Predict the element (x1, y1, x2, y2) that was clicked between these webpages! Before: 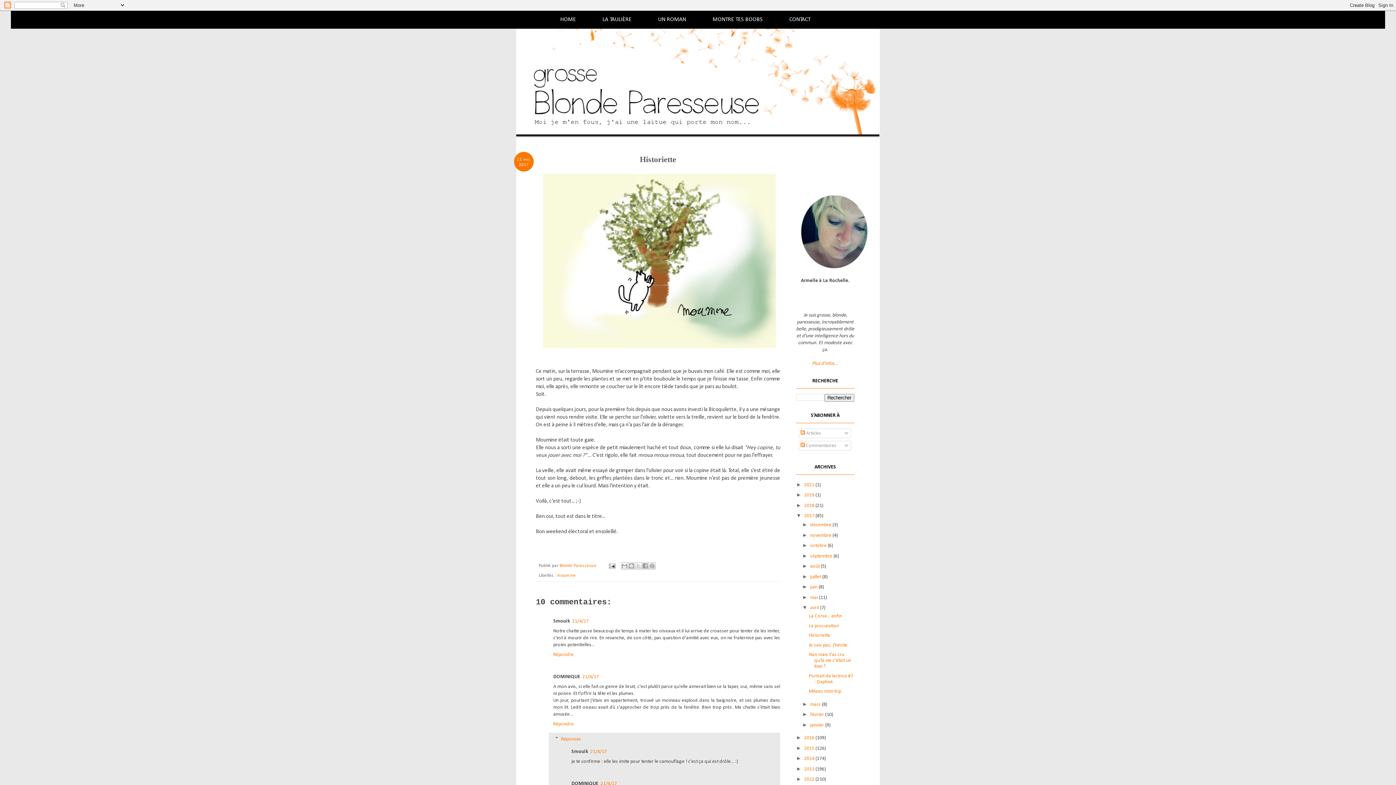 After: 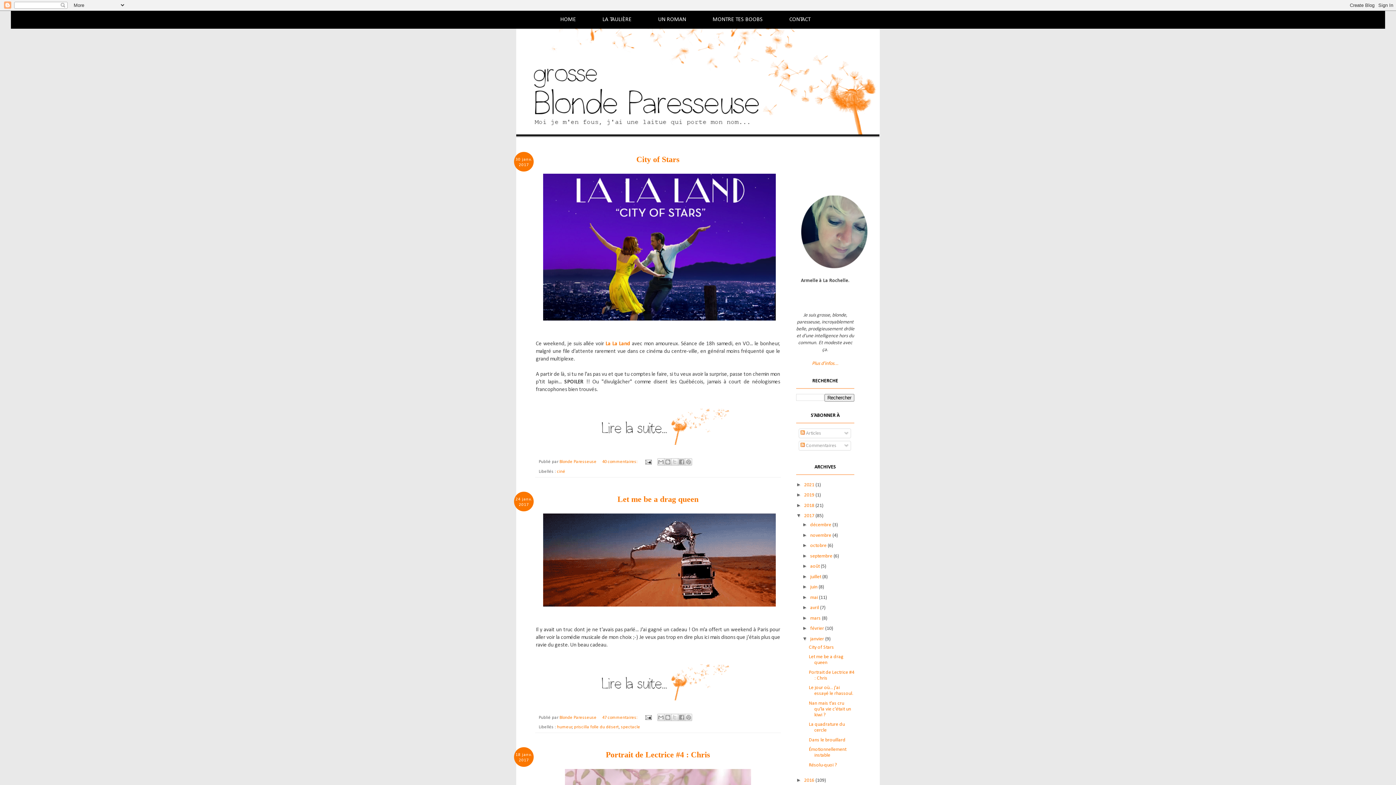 Action: bbox: (810, 722, 825, 728) label: janvier 